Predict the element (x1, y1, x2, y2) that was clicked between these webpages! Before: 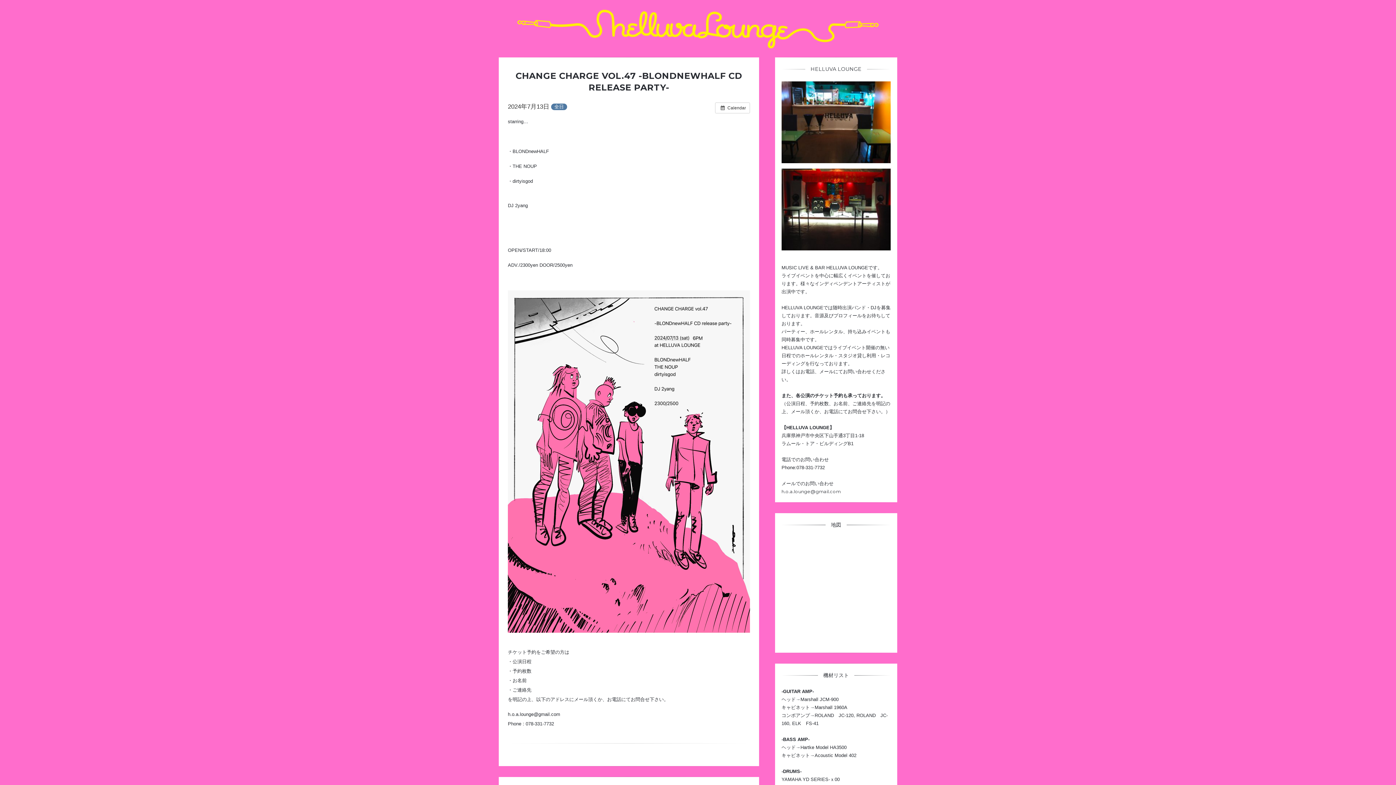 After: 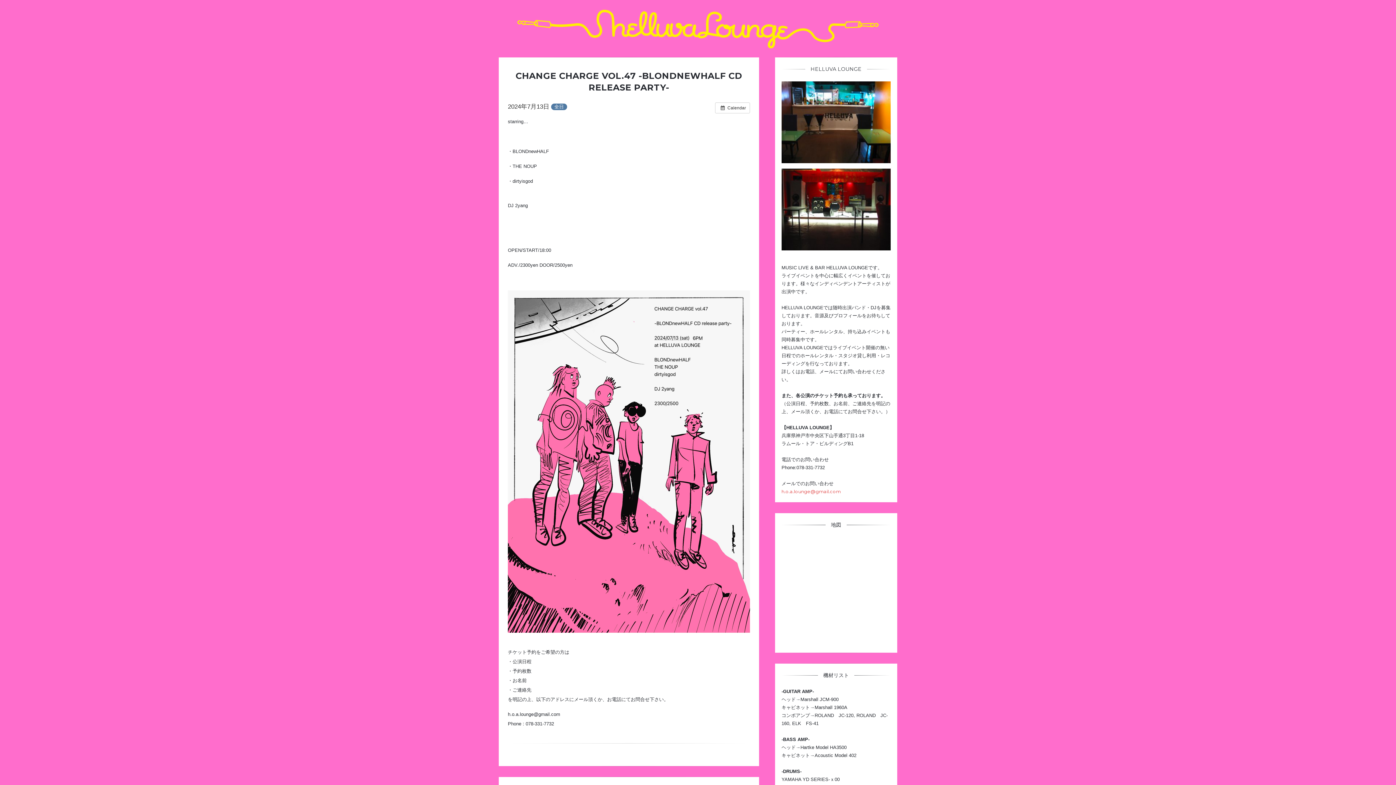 Action: bbox: (781, 489, 841, 494) label: h.o.a.lounge@gmail.com